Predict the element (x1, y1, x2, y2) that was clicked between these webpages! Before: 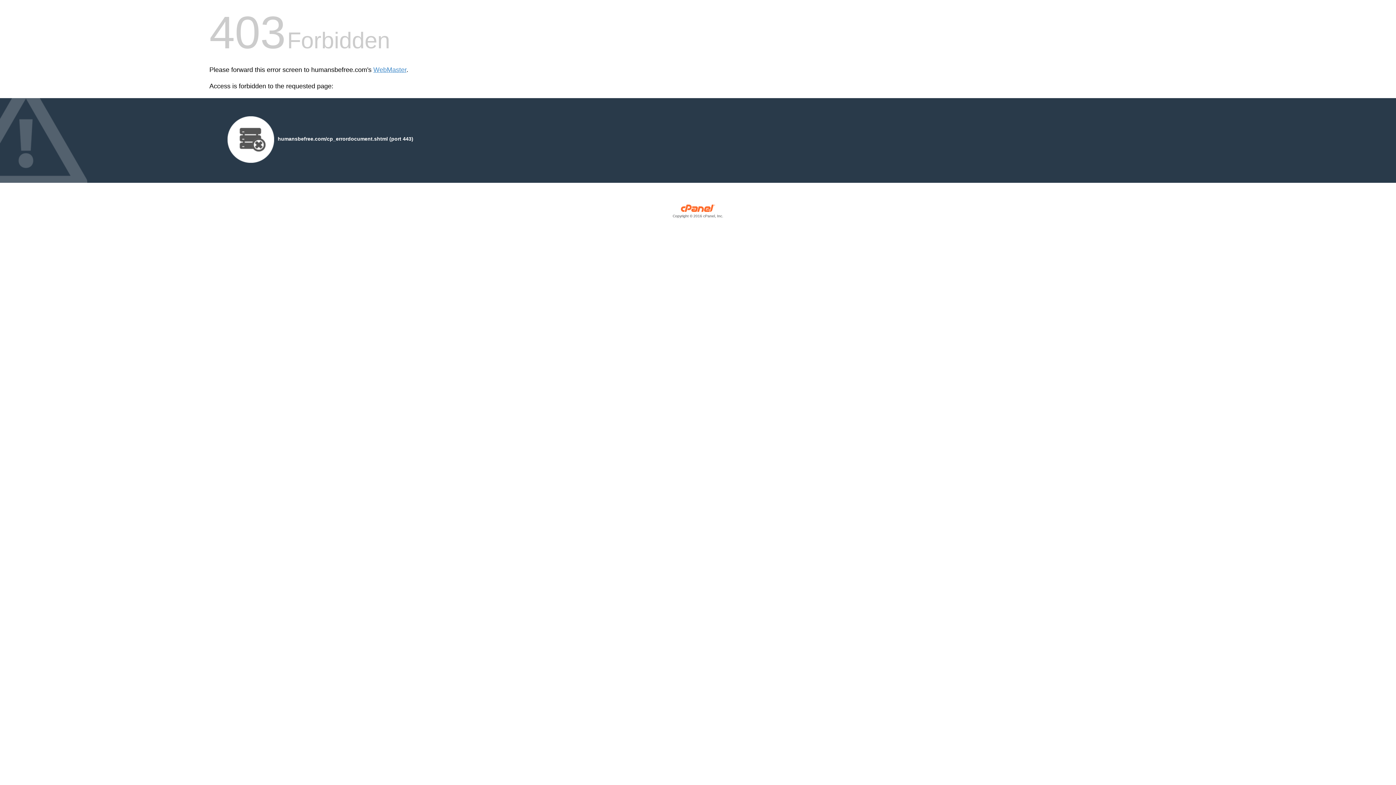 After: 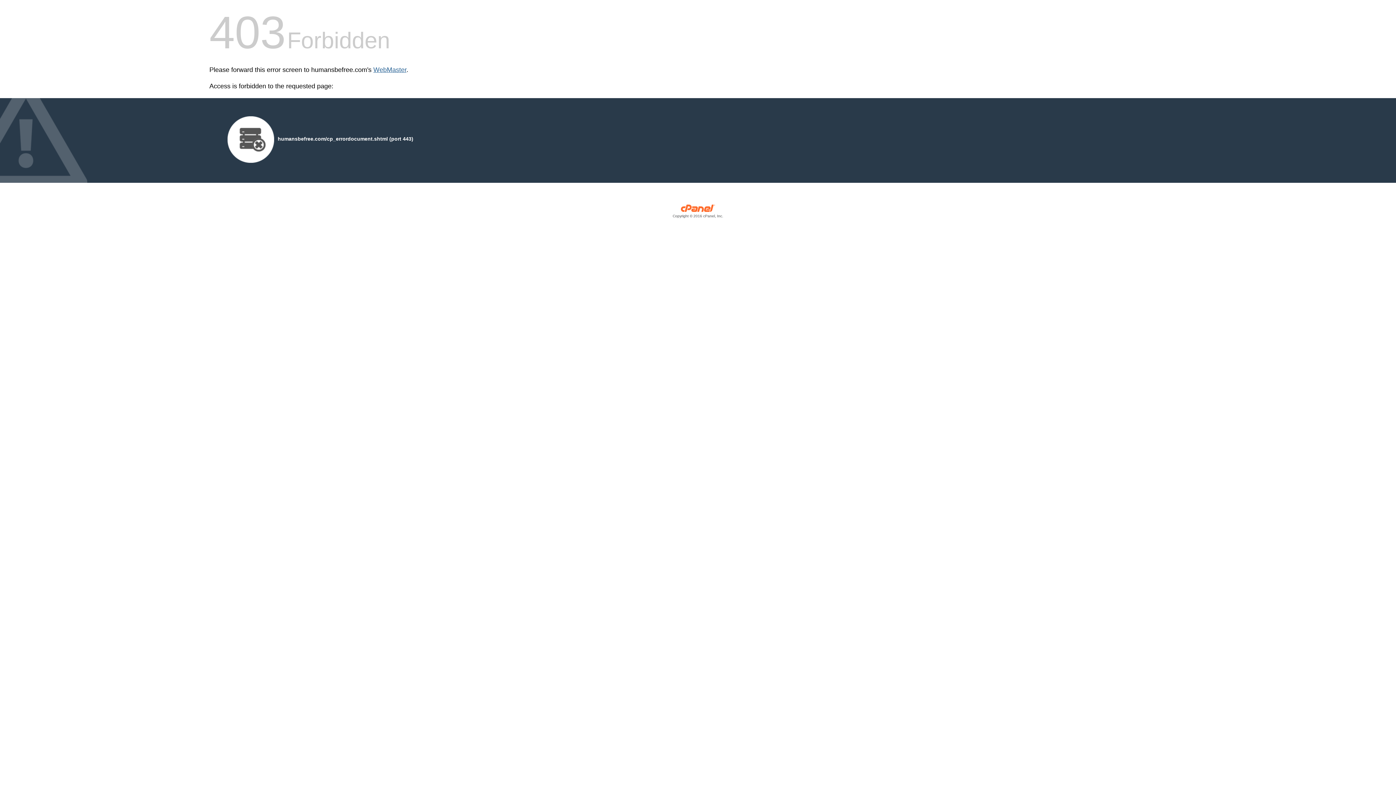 Action: bbox: (373, 66, 406, 73) label: WebMaster